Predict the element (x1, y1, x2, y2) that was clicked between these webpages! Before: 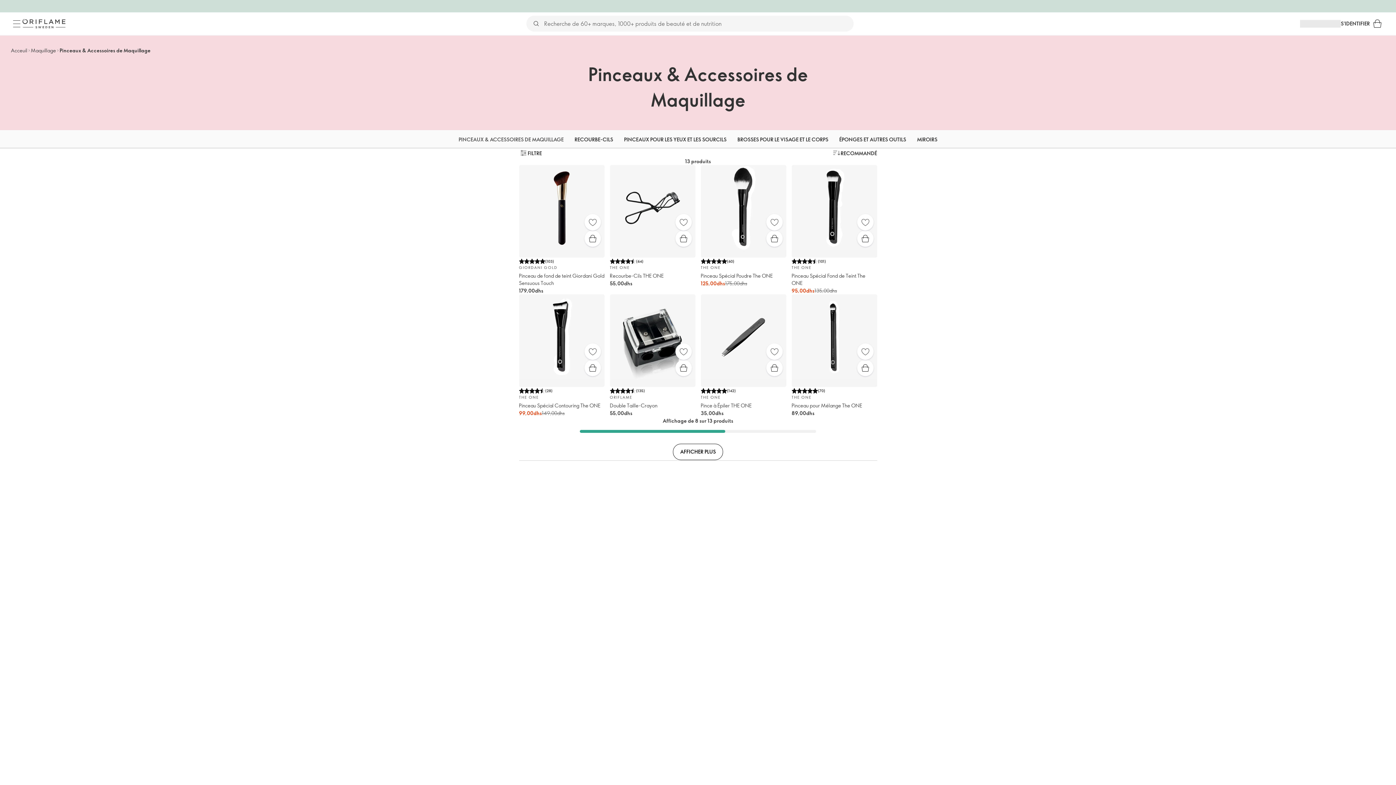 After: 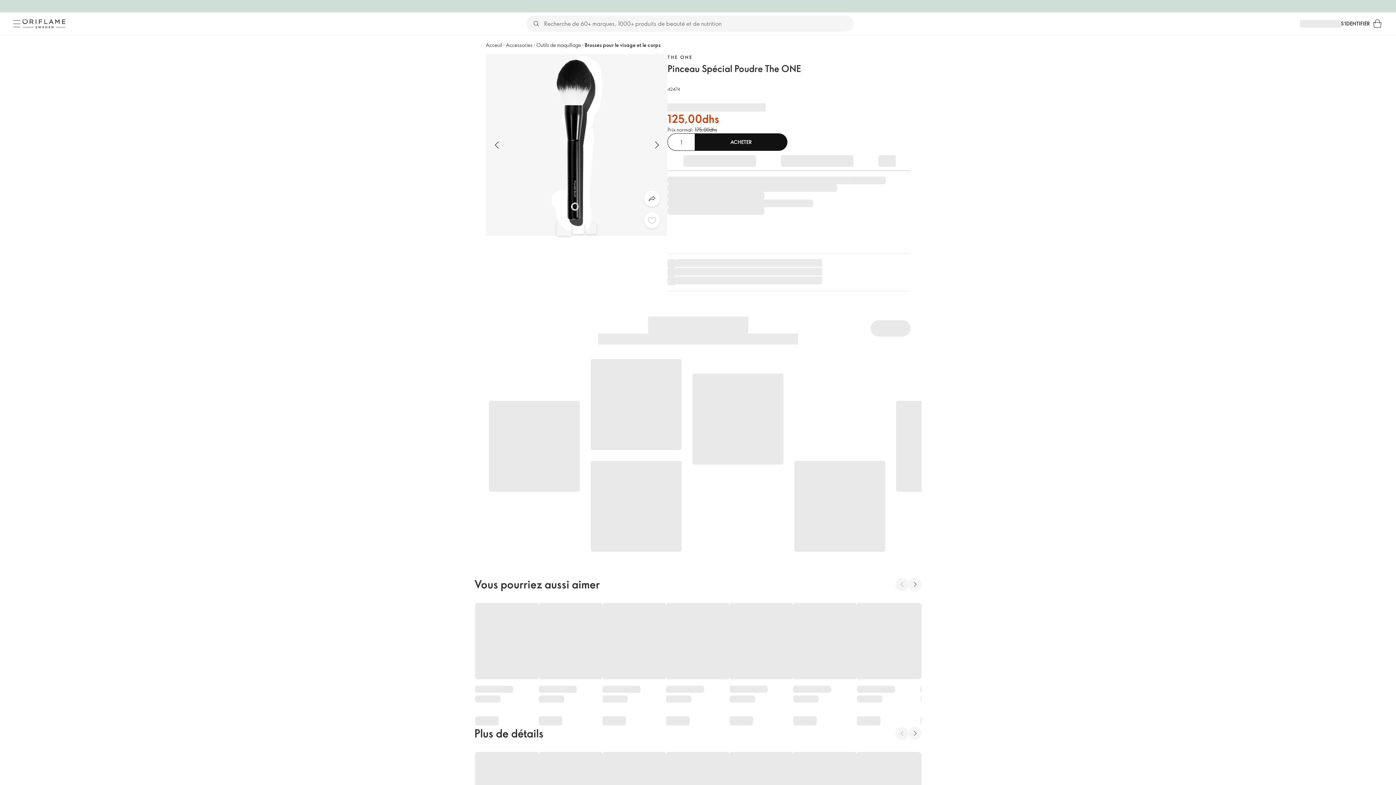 Action: bbox: (766, 214, 782, 230) label: Favoris